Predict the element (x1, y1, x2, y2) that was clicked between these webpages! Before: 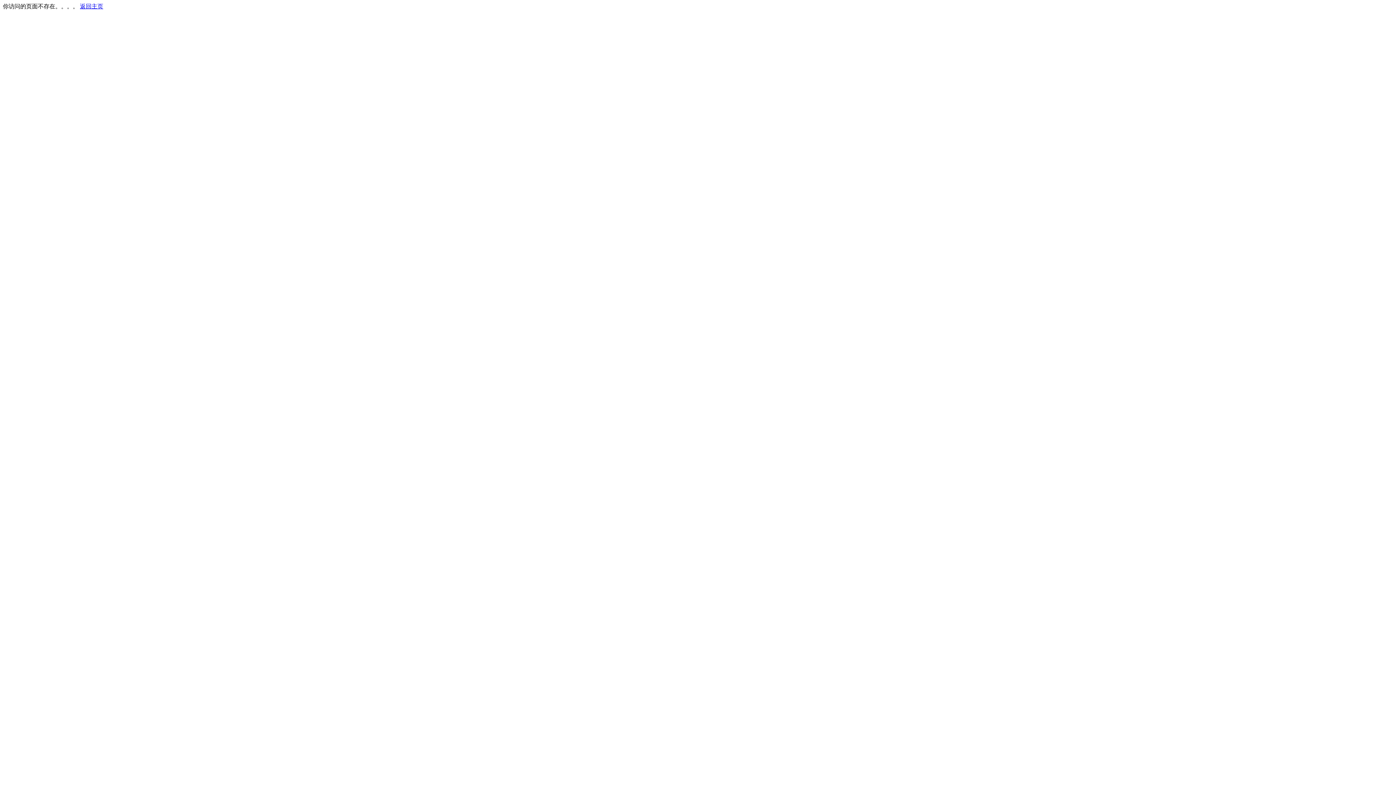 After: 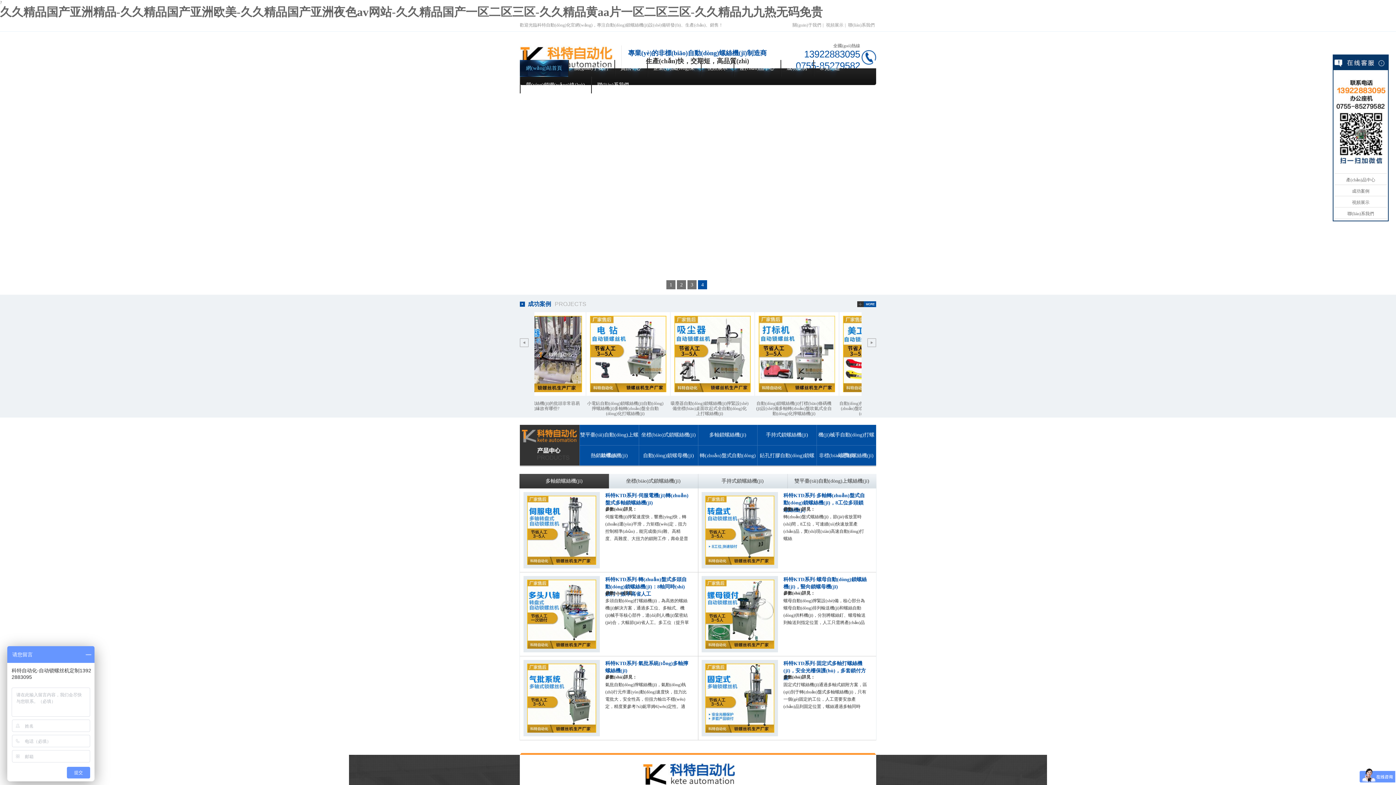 Action: label: 返回主页 bbox: (80, 3, 103, 9)